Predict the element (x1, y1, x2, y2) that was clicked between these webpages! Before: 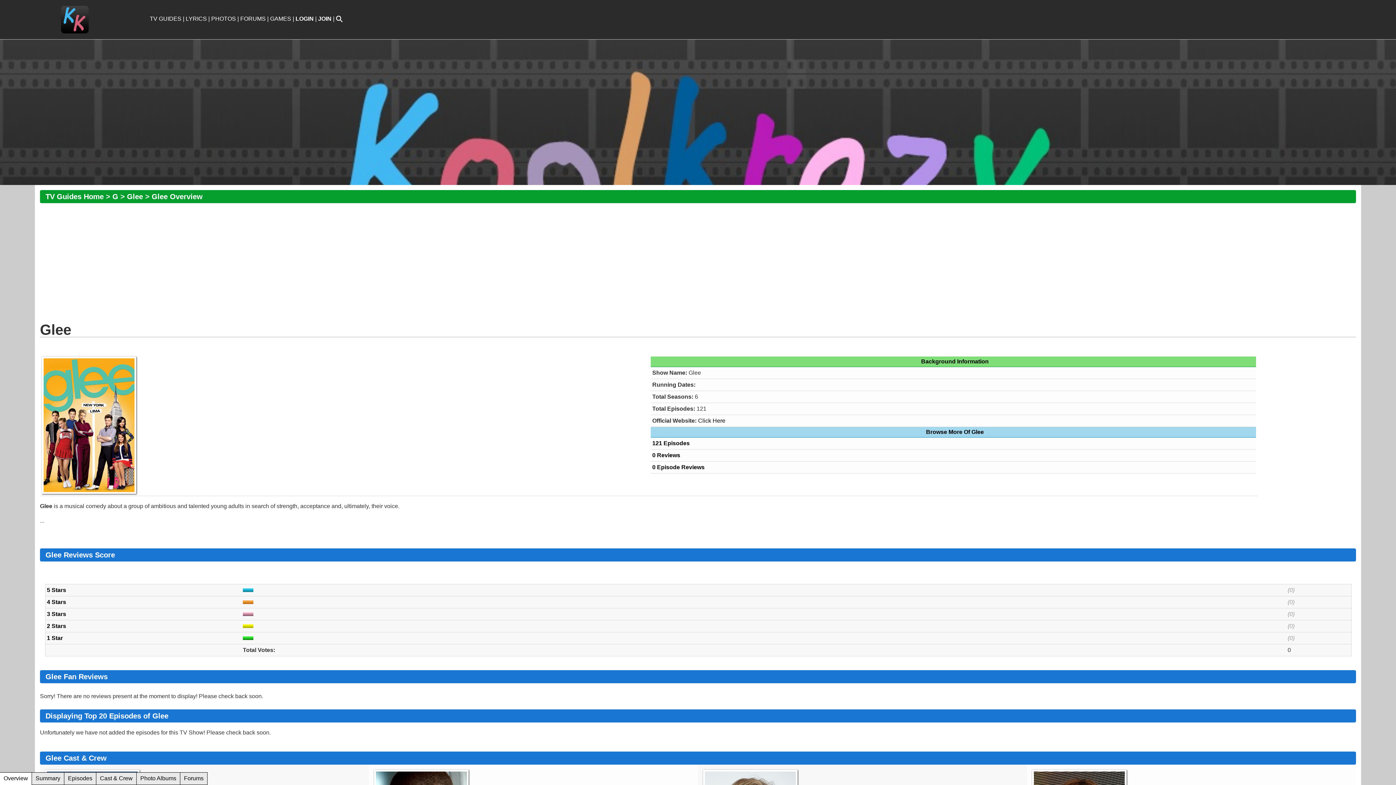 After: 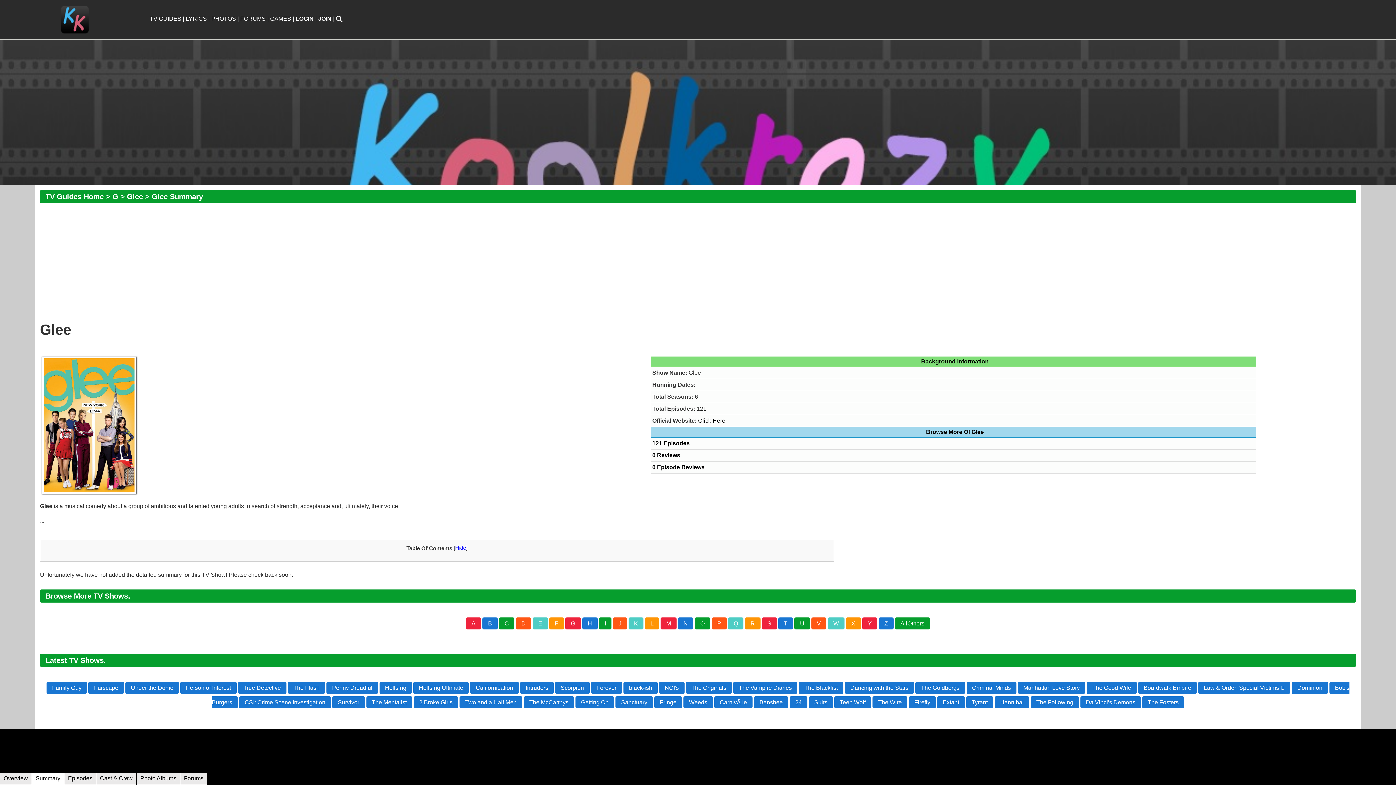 Action: bbox: (35, 775, 60, 781) label: Summary